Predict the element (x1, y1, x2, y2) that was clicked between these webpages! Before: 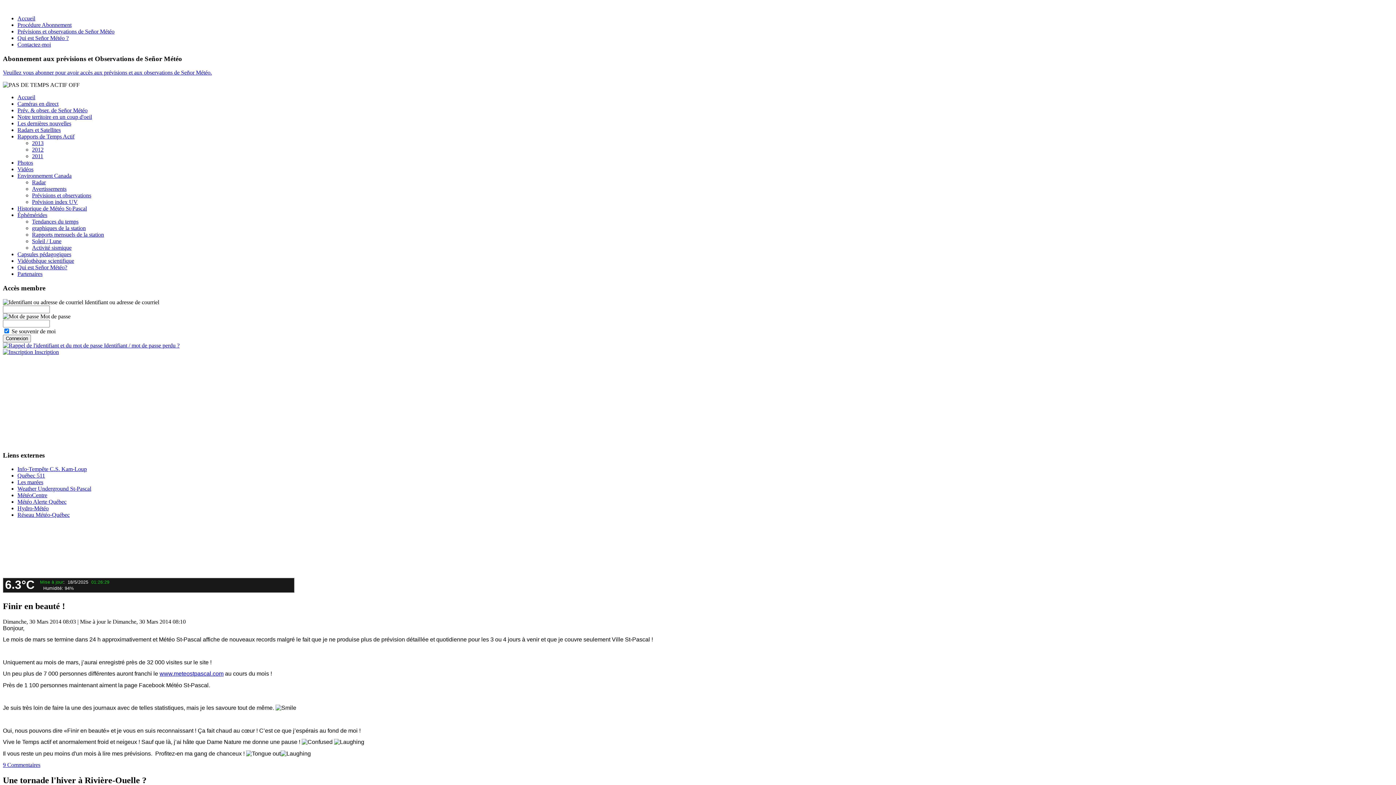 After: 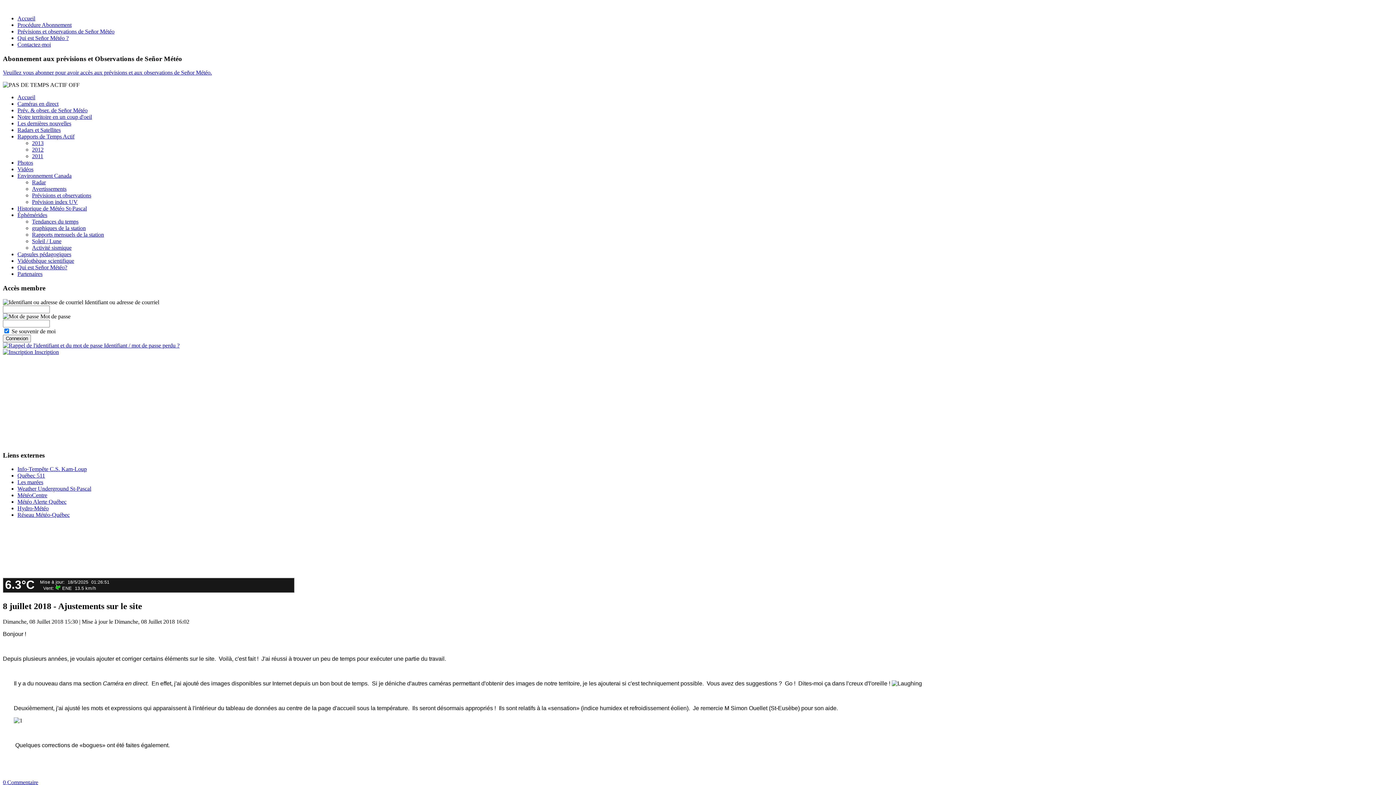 Action: bbox: (17, 120, 71, 126) label: Les dernières nouvelles